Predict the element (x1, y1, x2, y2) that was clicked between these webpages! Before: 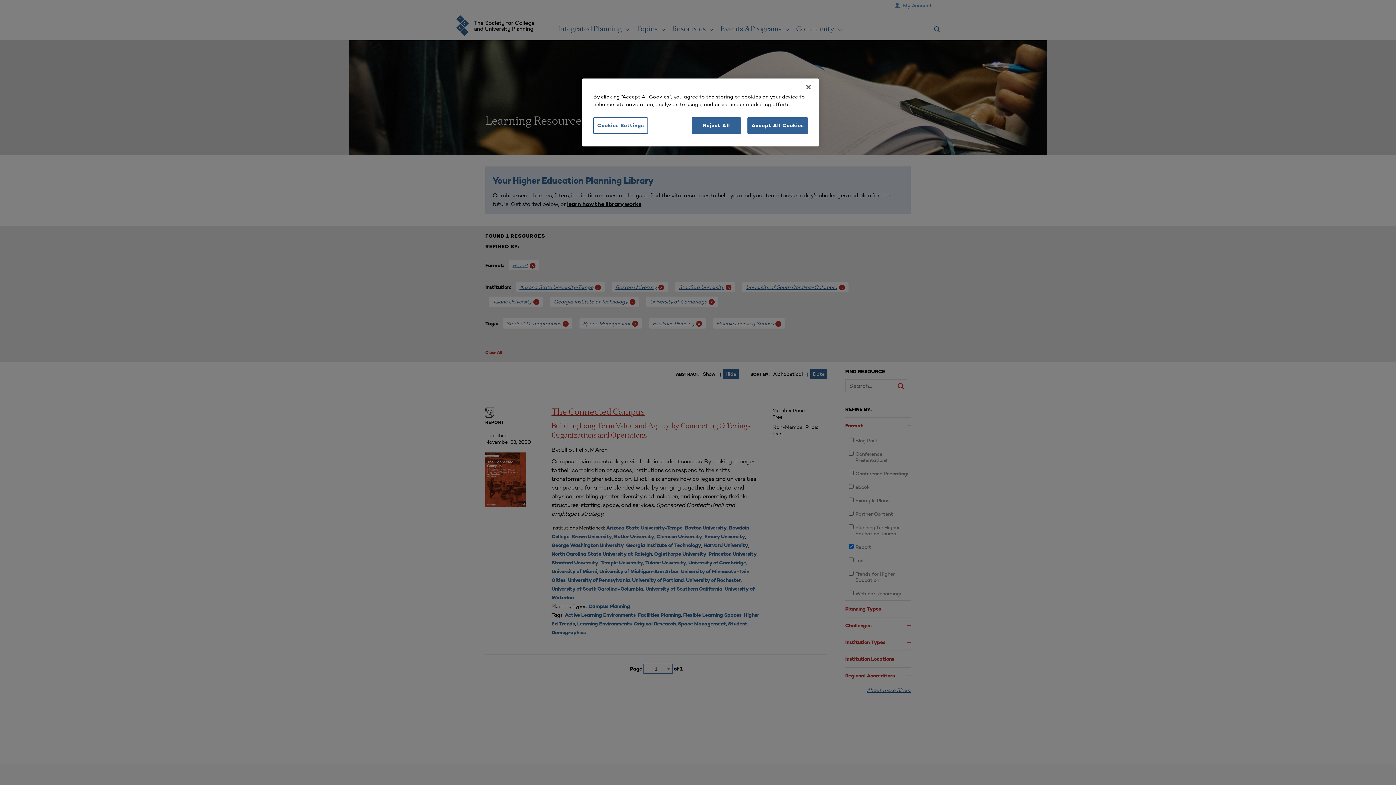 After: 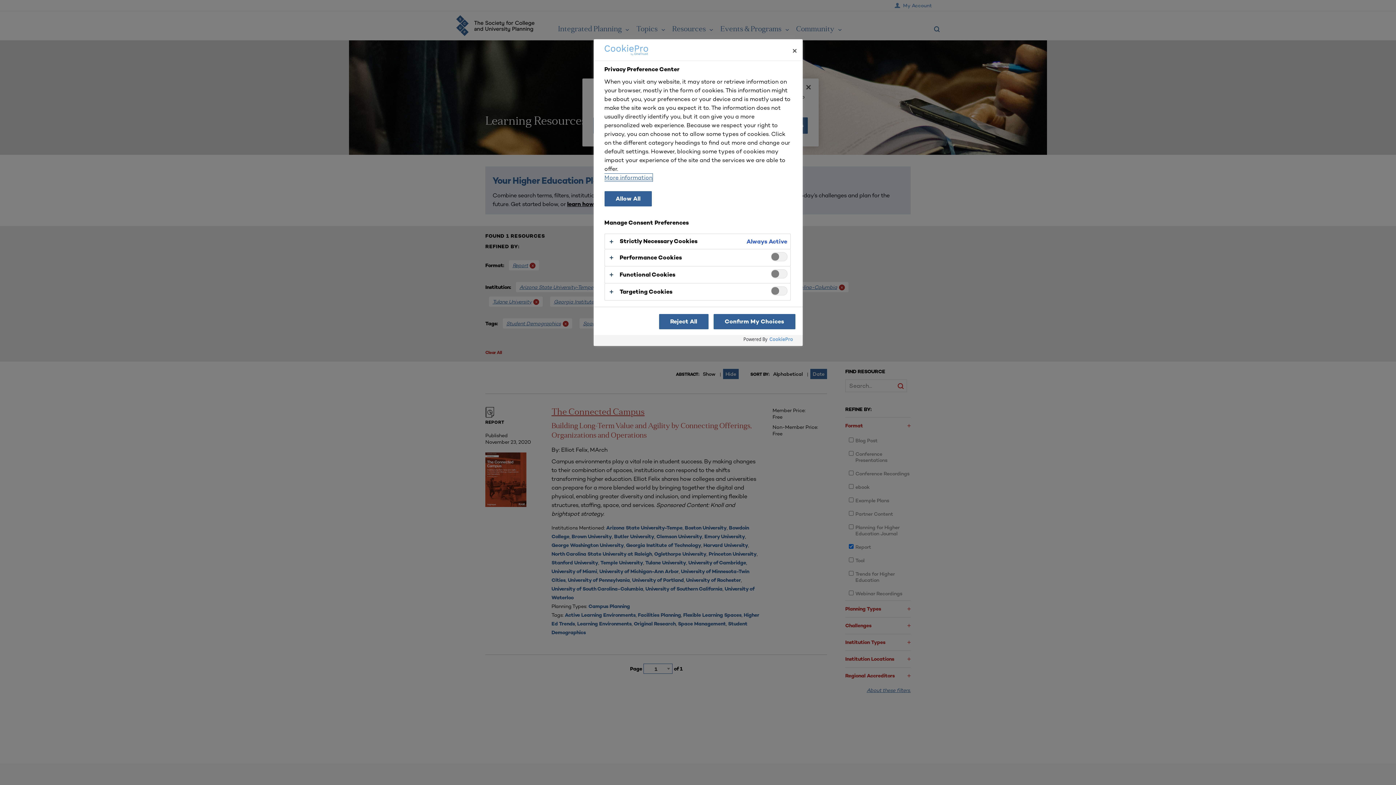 Action: bbox: (593, 117, 648, 133) label: Cookies Settings